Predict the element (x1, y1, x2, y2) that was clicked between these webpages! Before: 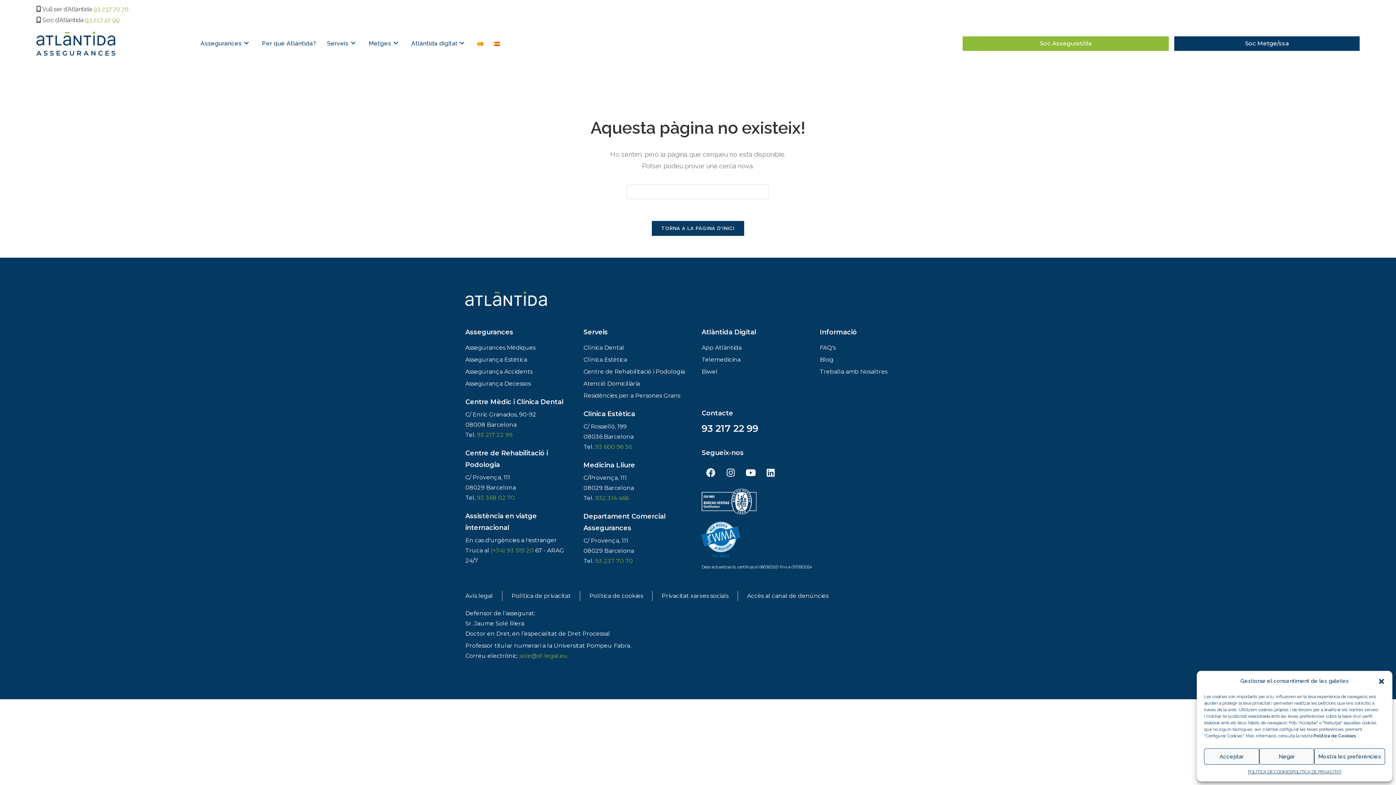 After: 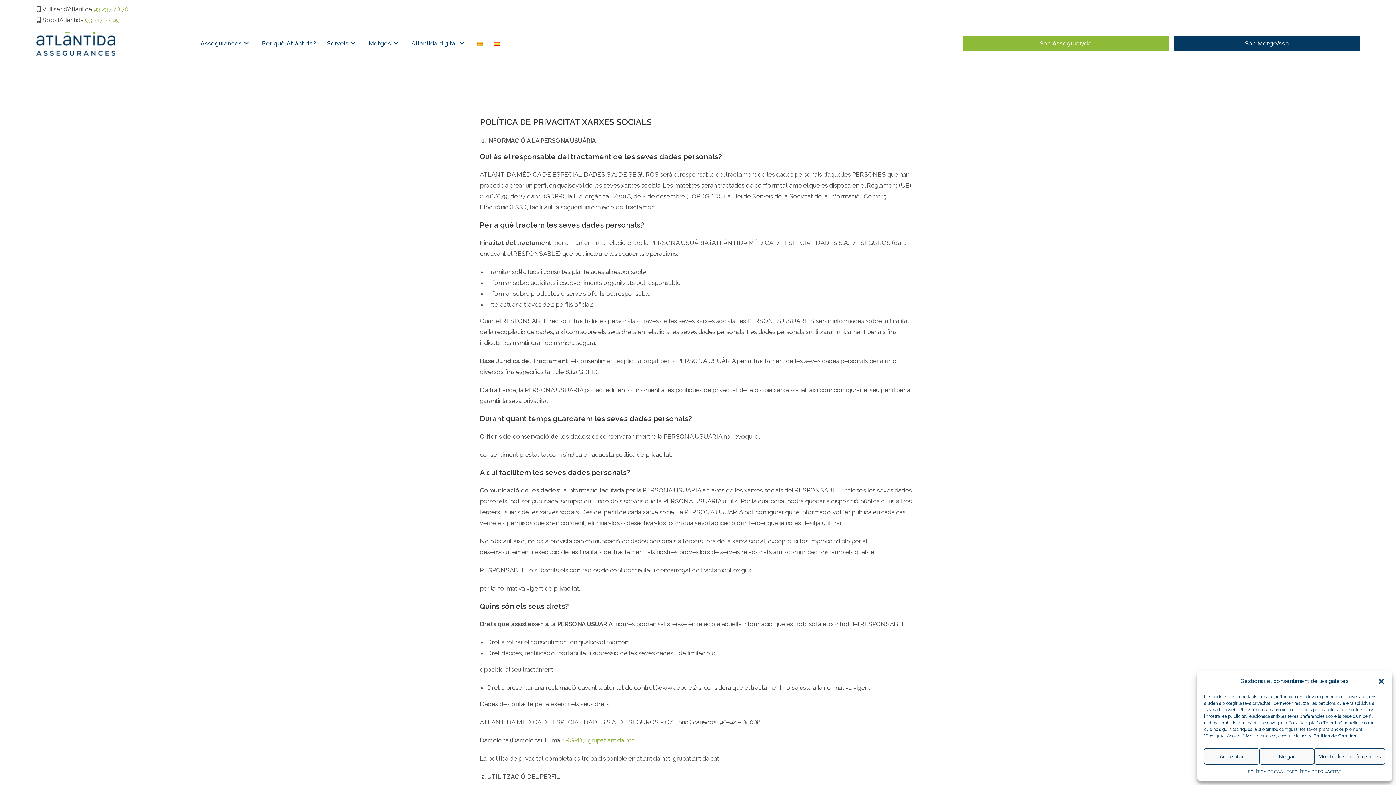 Action: bbox: (661, 591, 728, 601) label: Privacitat xarxes socials